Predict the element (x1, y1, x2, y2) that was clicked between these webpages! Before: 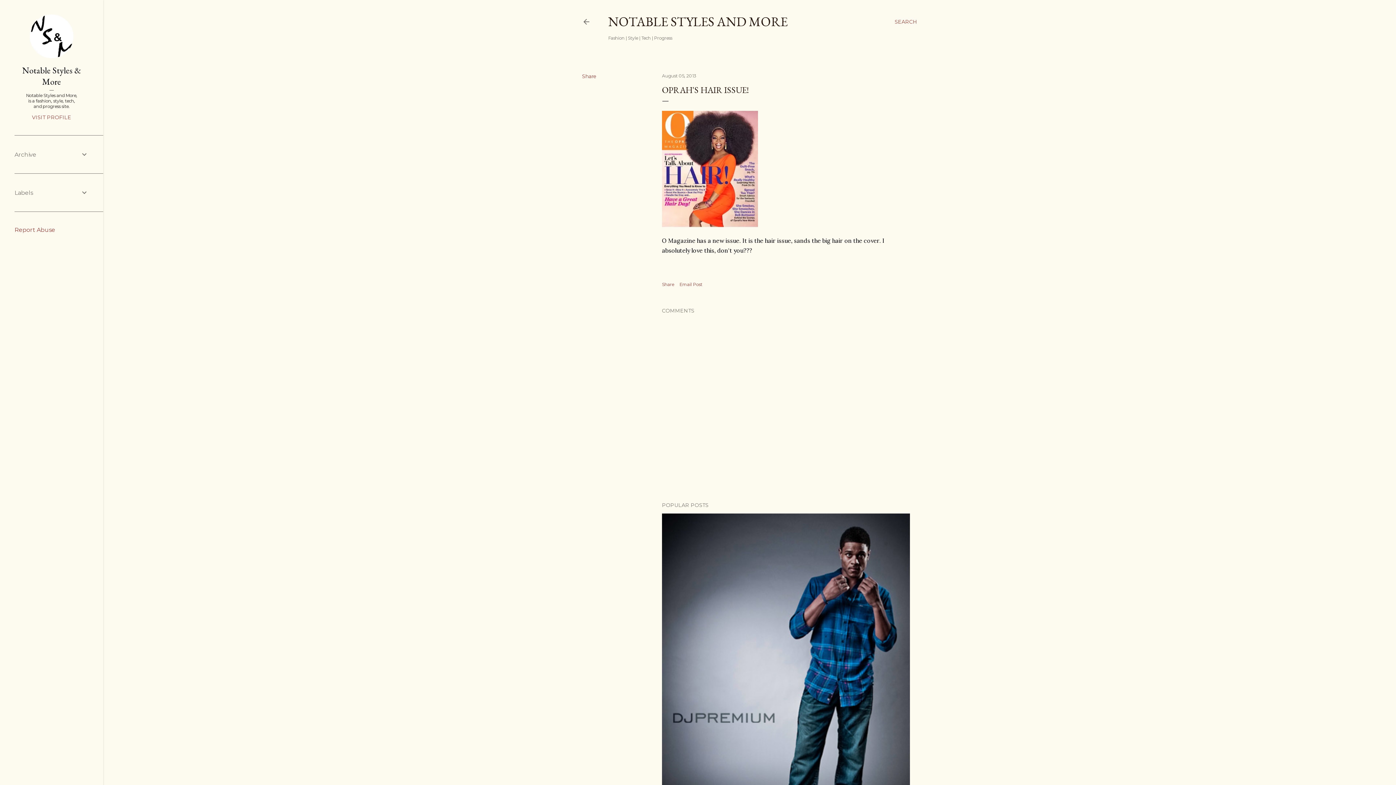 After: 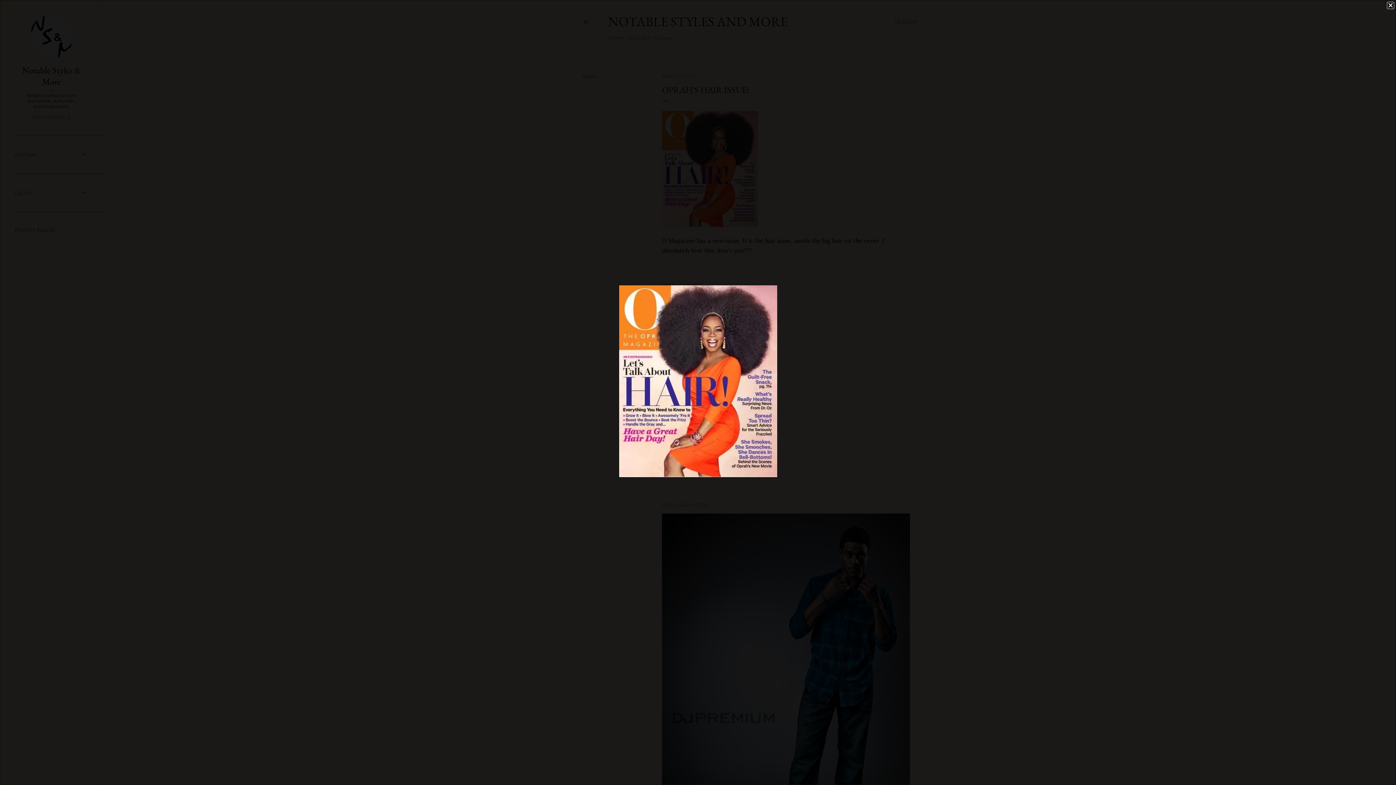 Action: bbox: (662, 221, 758, 228)